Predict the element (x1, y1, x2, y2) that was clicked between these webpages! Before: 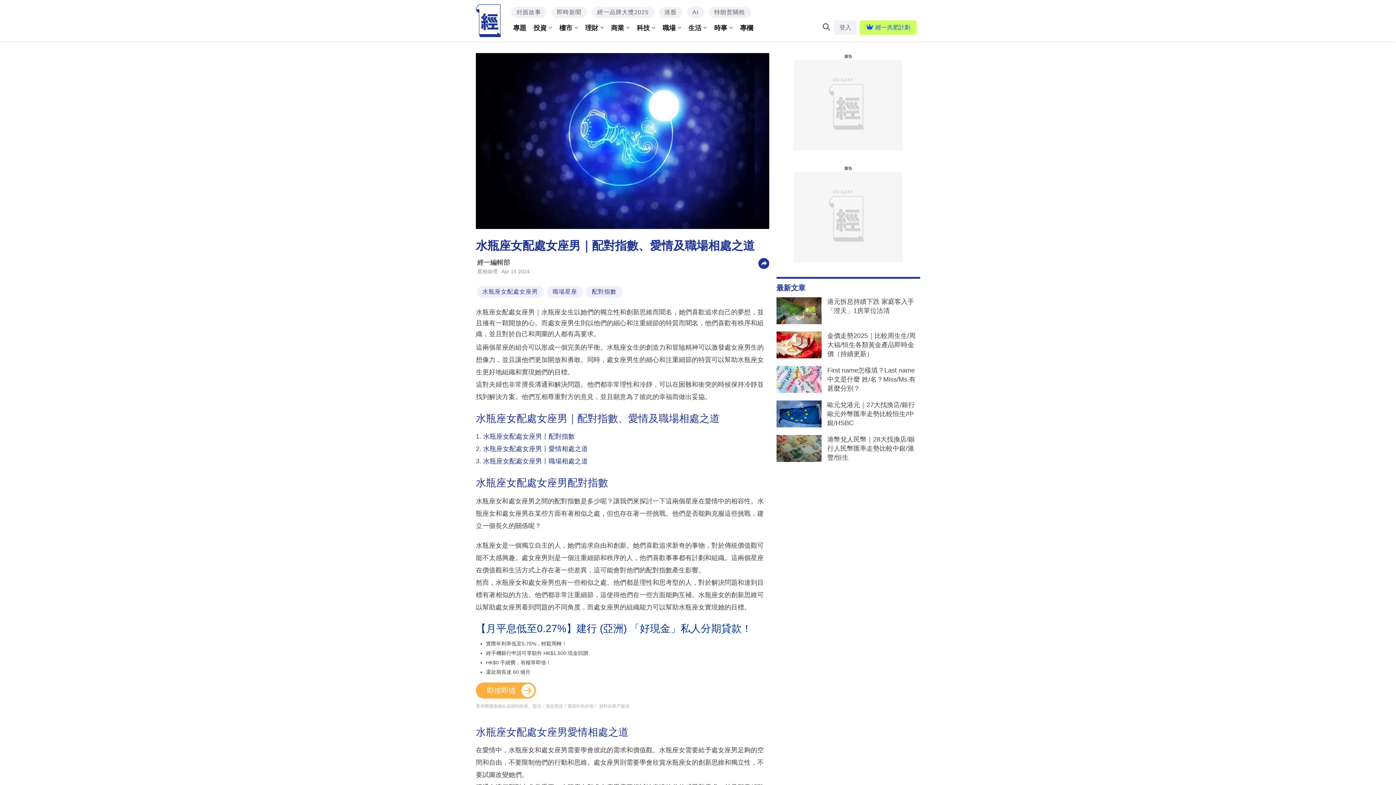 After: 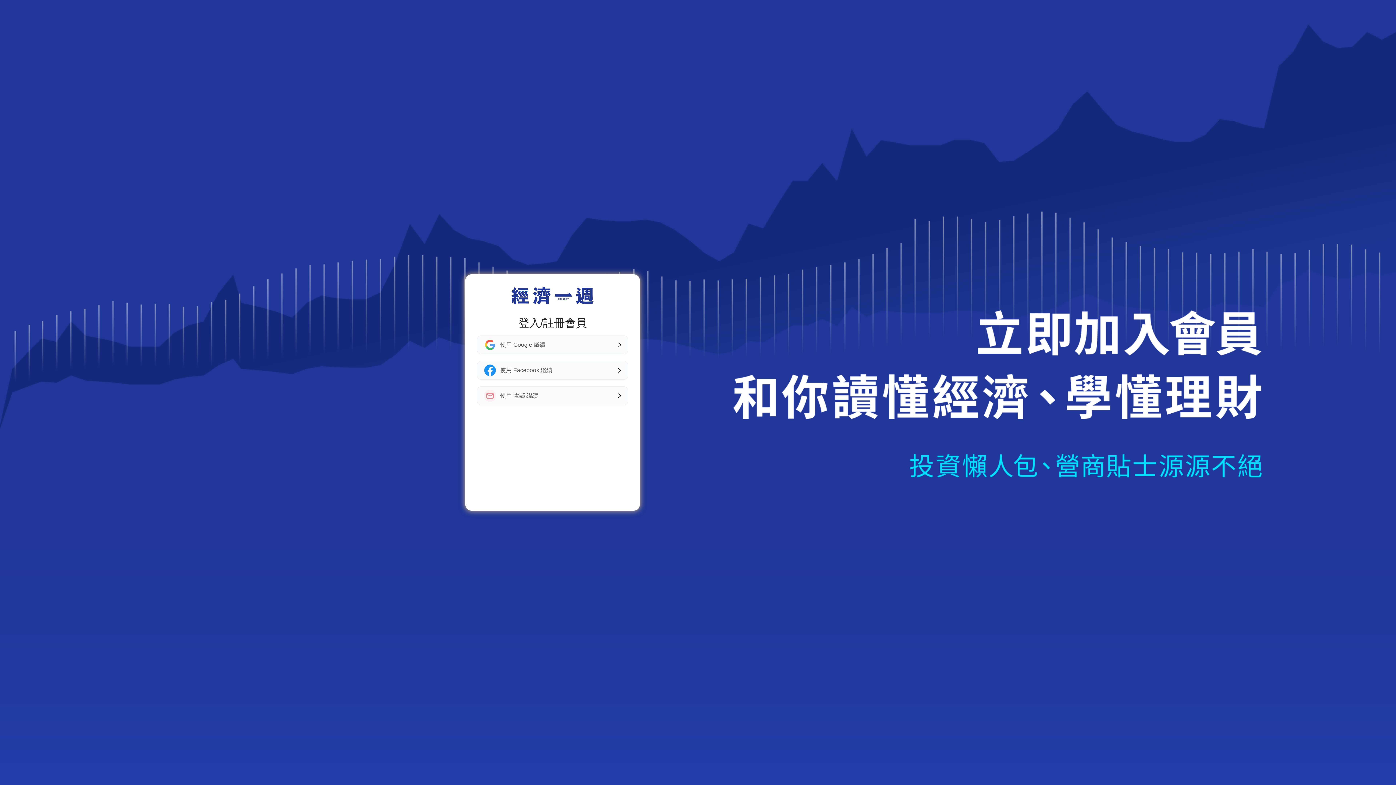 Action: bbox: (834, 20, 856, 34) label: 登入